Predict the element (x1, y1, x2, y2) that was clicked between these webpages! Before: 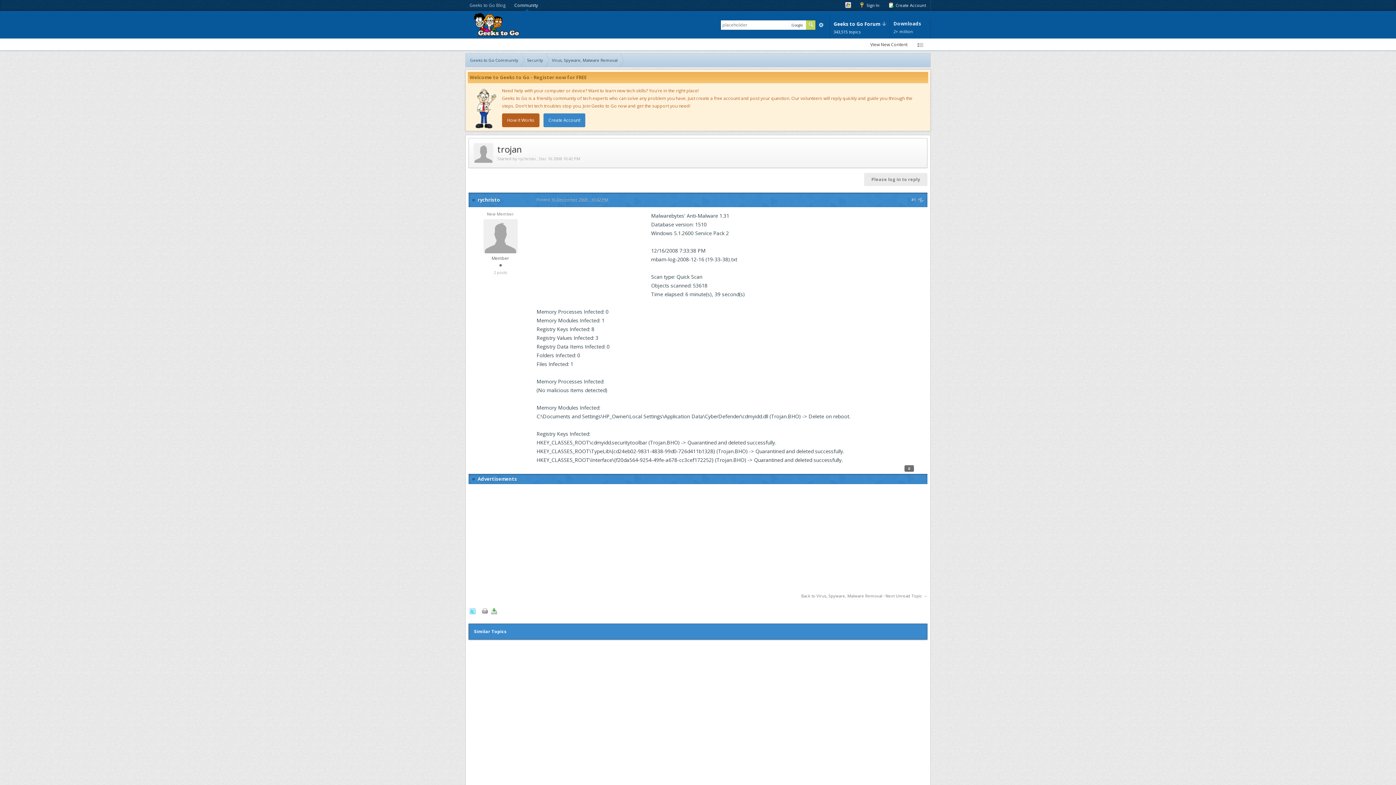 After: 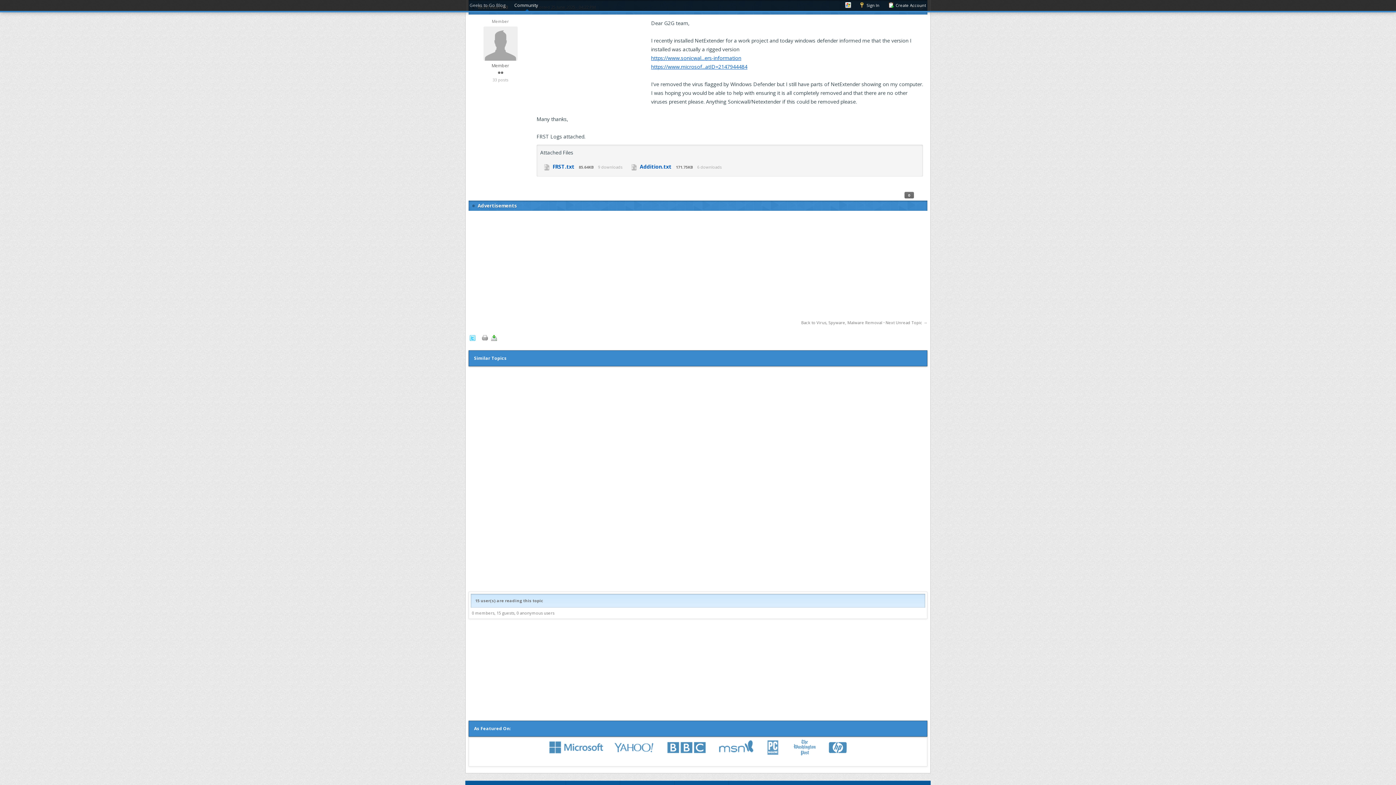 Action: bbox: (885, 593, 927, 598) label: Next Unread Topic →